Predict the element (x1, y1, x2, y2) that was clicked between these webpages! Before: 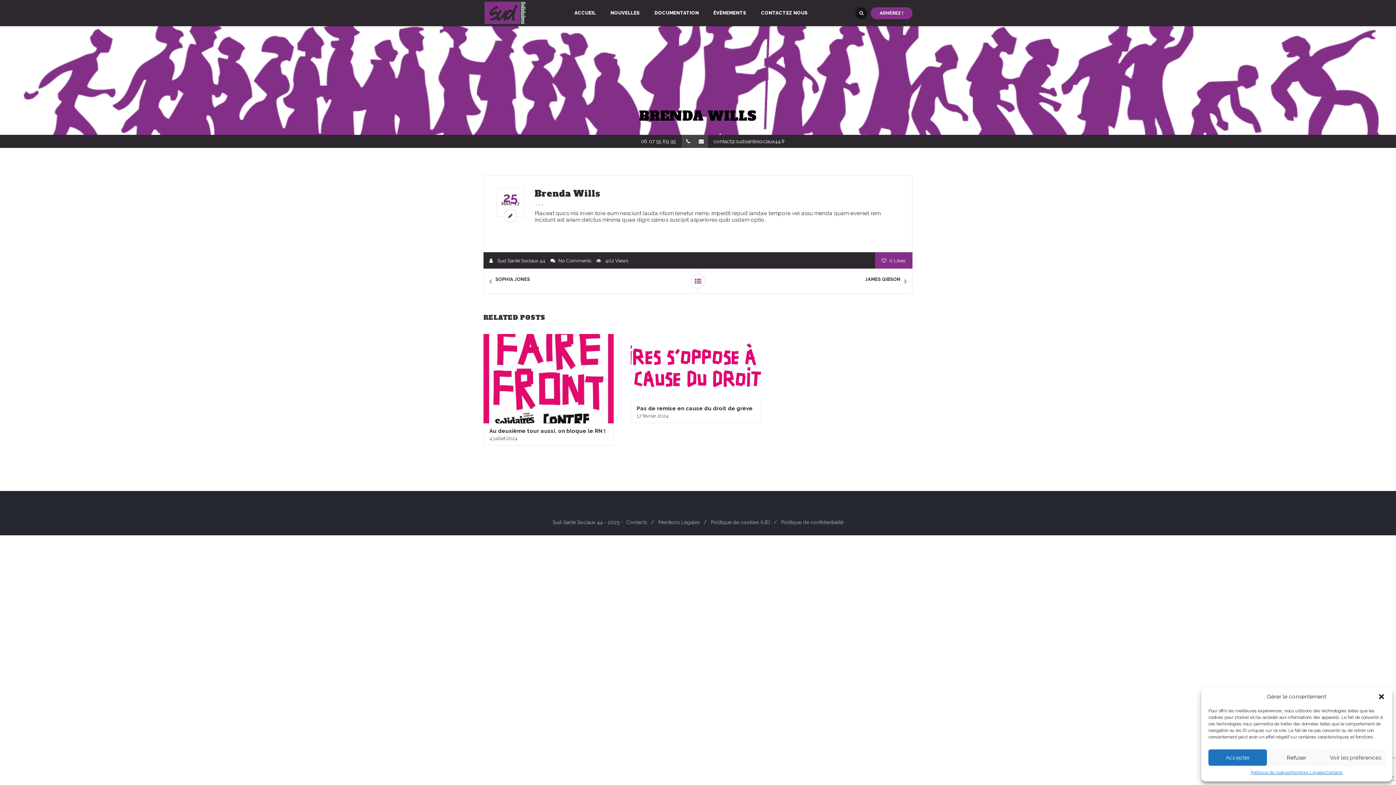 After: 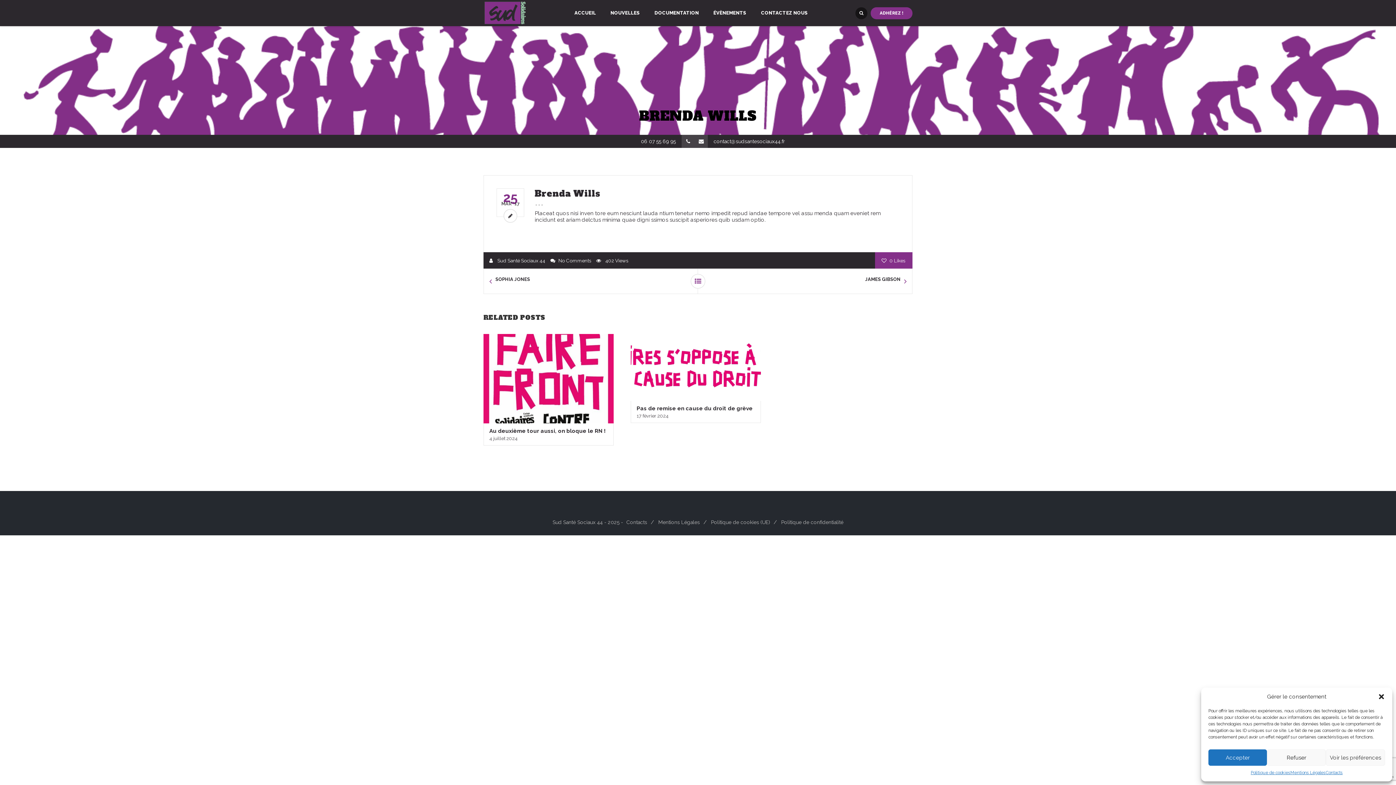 Action: bbox: (713, 138, 785, 144) label: contact@sudsantesociaux44.fr